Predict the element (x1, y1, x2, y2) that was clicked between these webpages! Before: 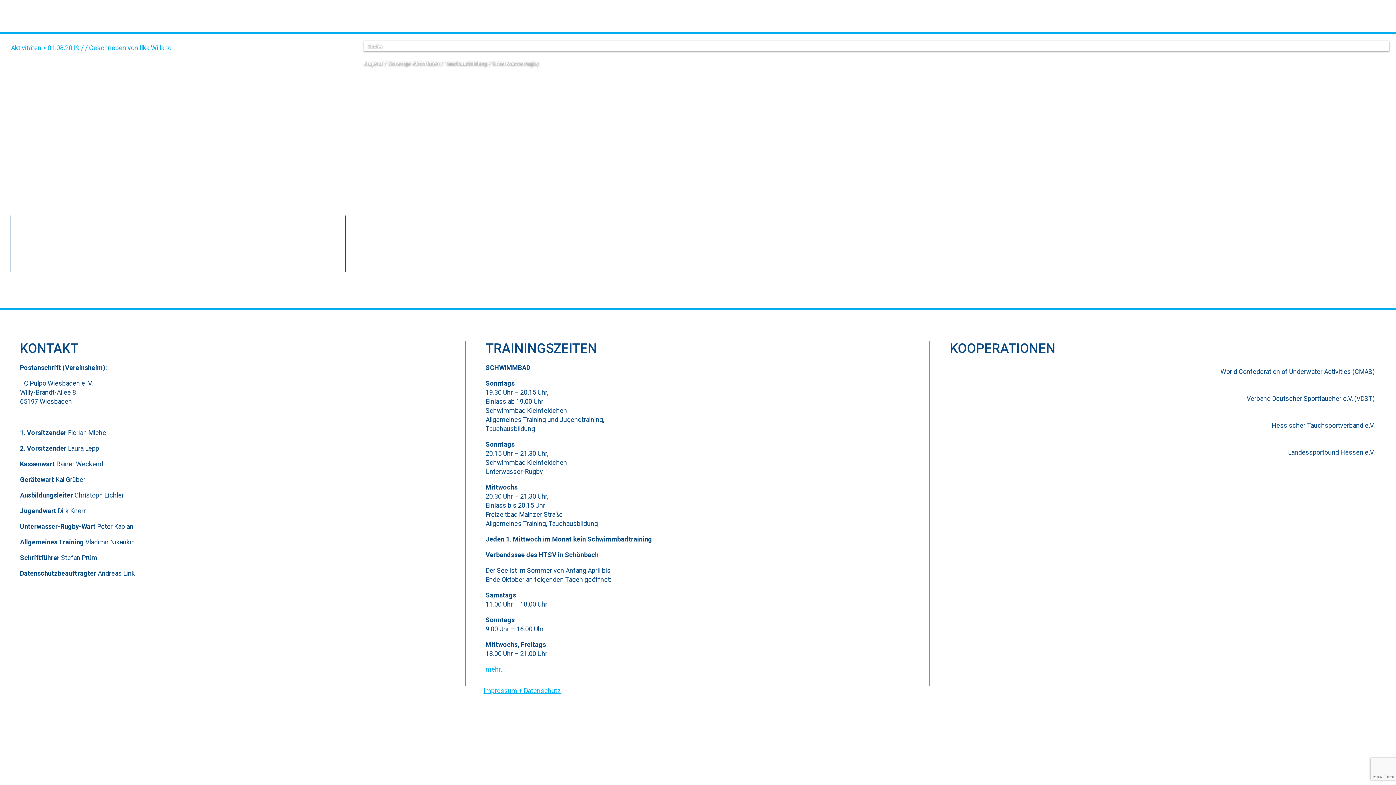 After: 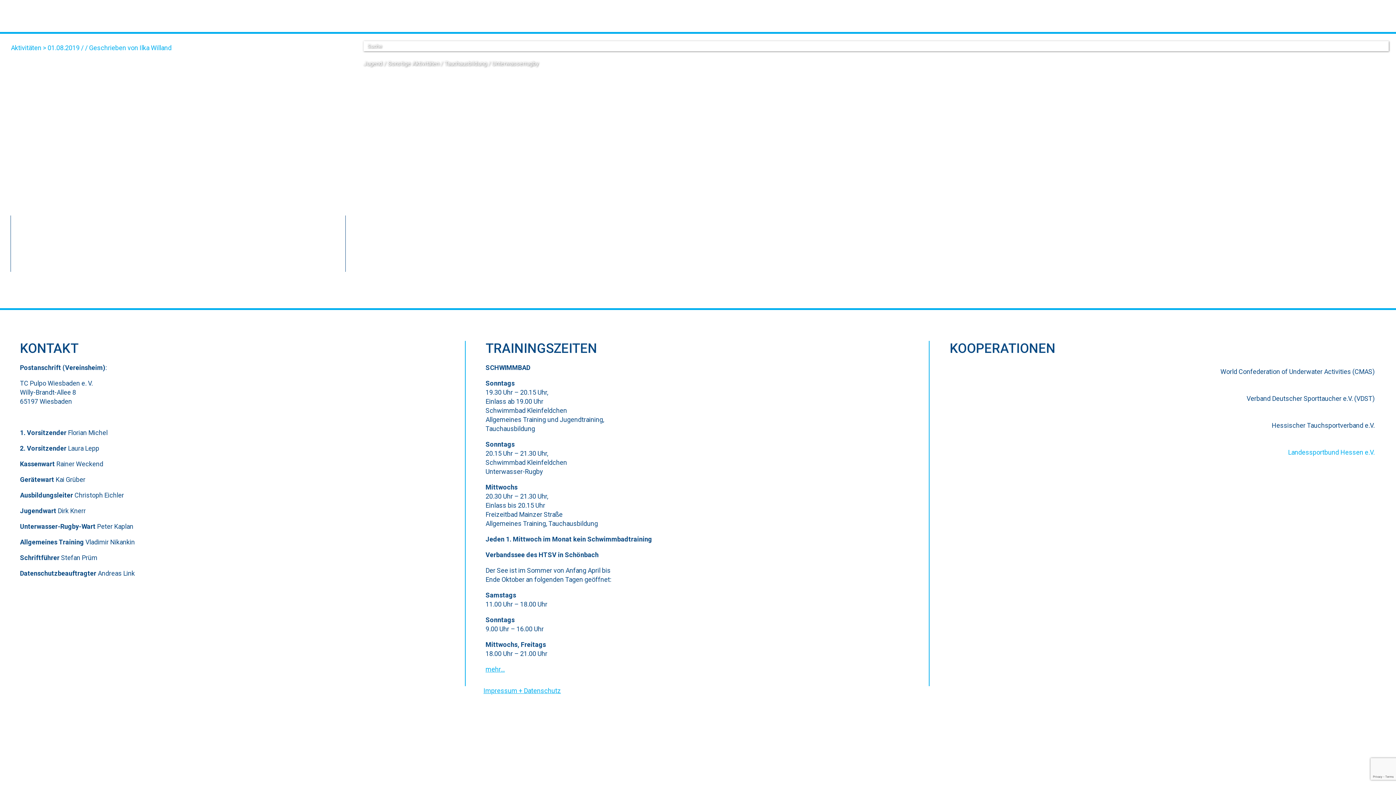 Action: bbox: (949, 440, 1374, 467) label: Landessportbund Hessen e.V.